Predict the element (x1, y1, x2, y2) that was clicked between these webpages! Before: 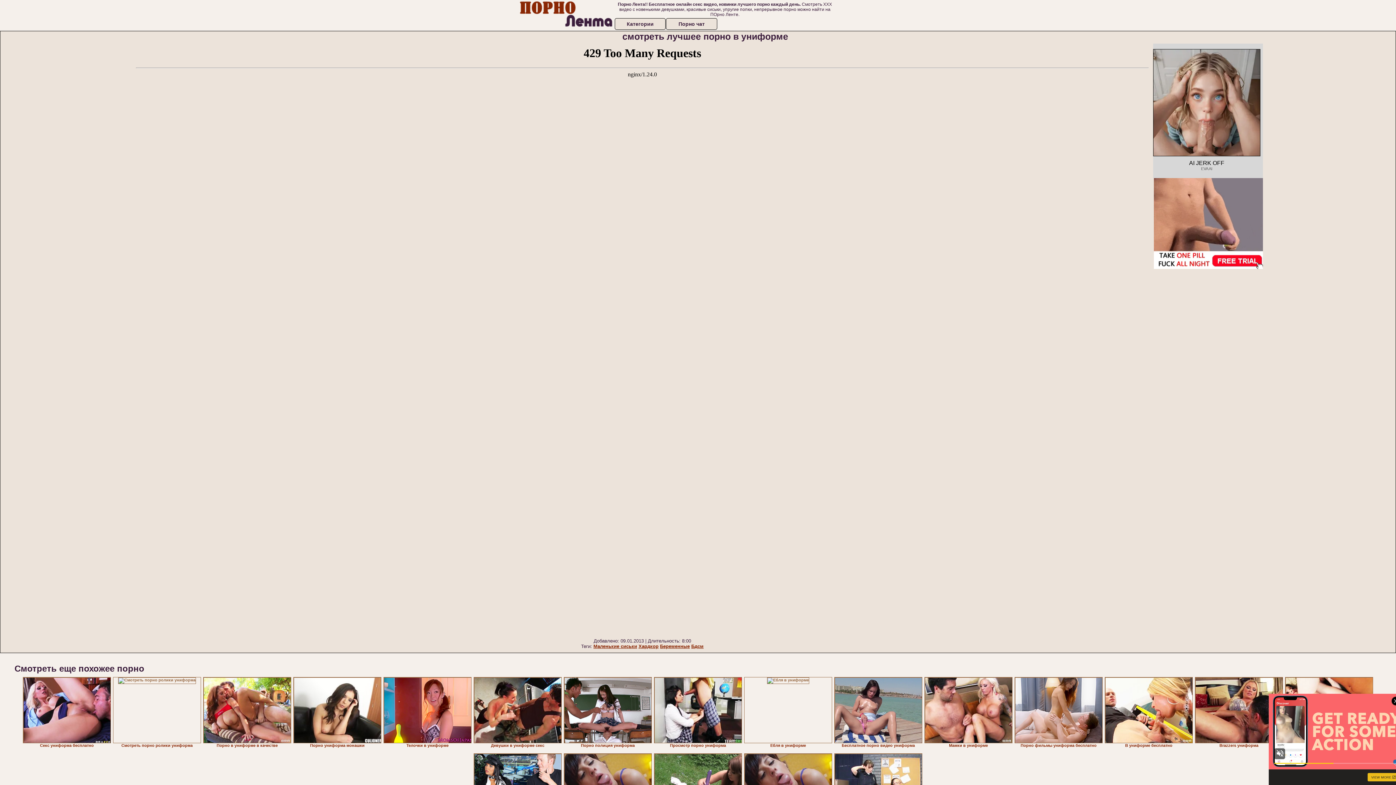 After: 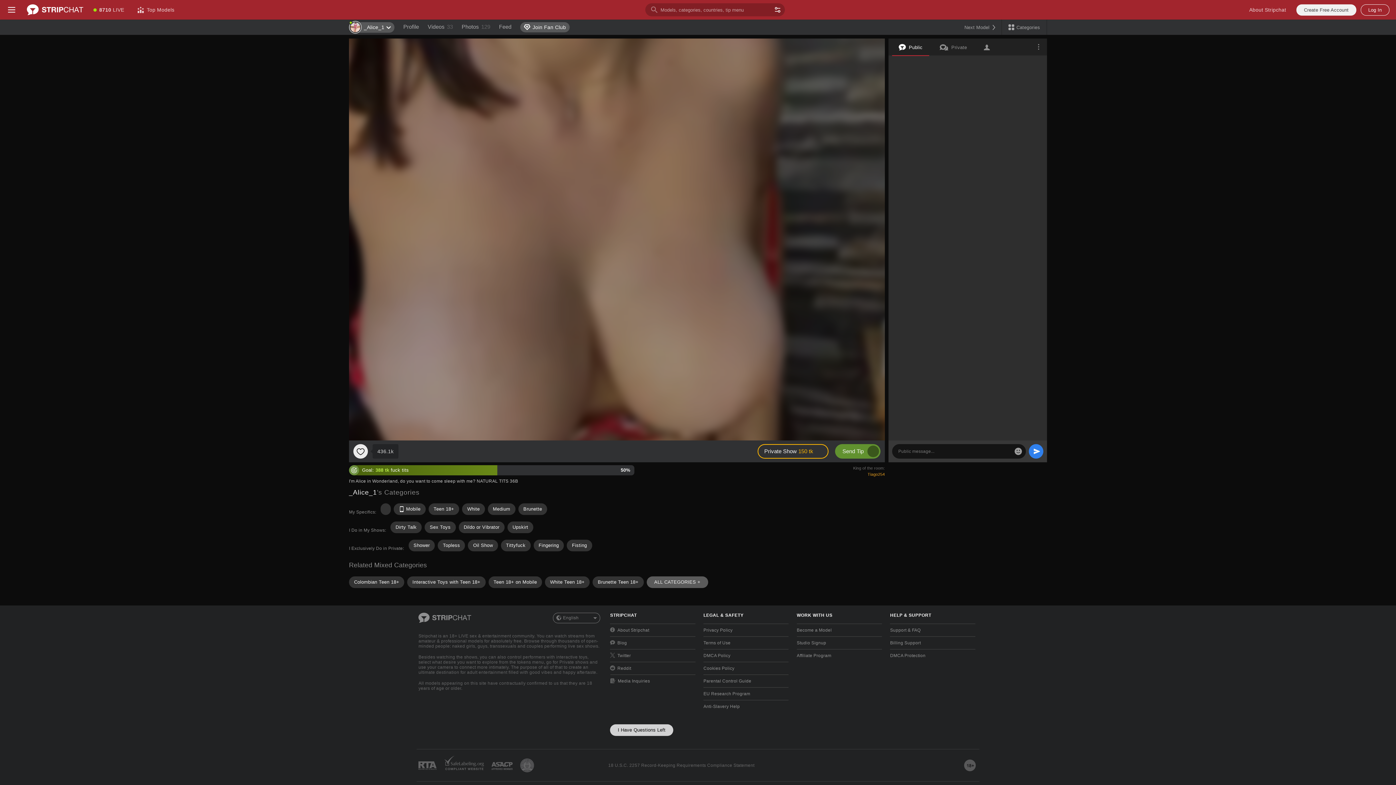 Action: bbox: (834, 677, 922, 743)